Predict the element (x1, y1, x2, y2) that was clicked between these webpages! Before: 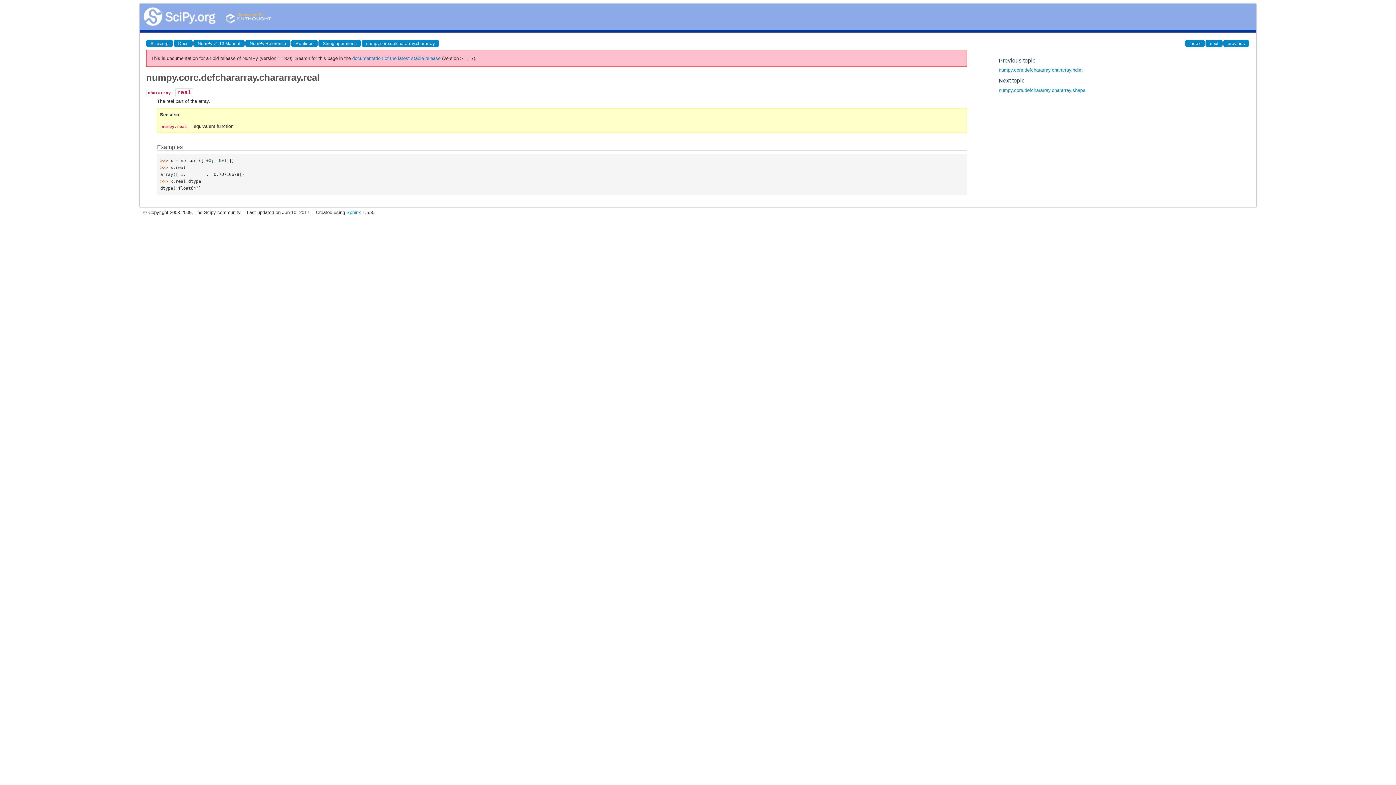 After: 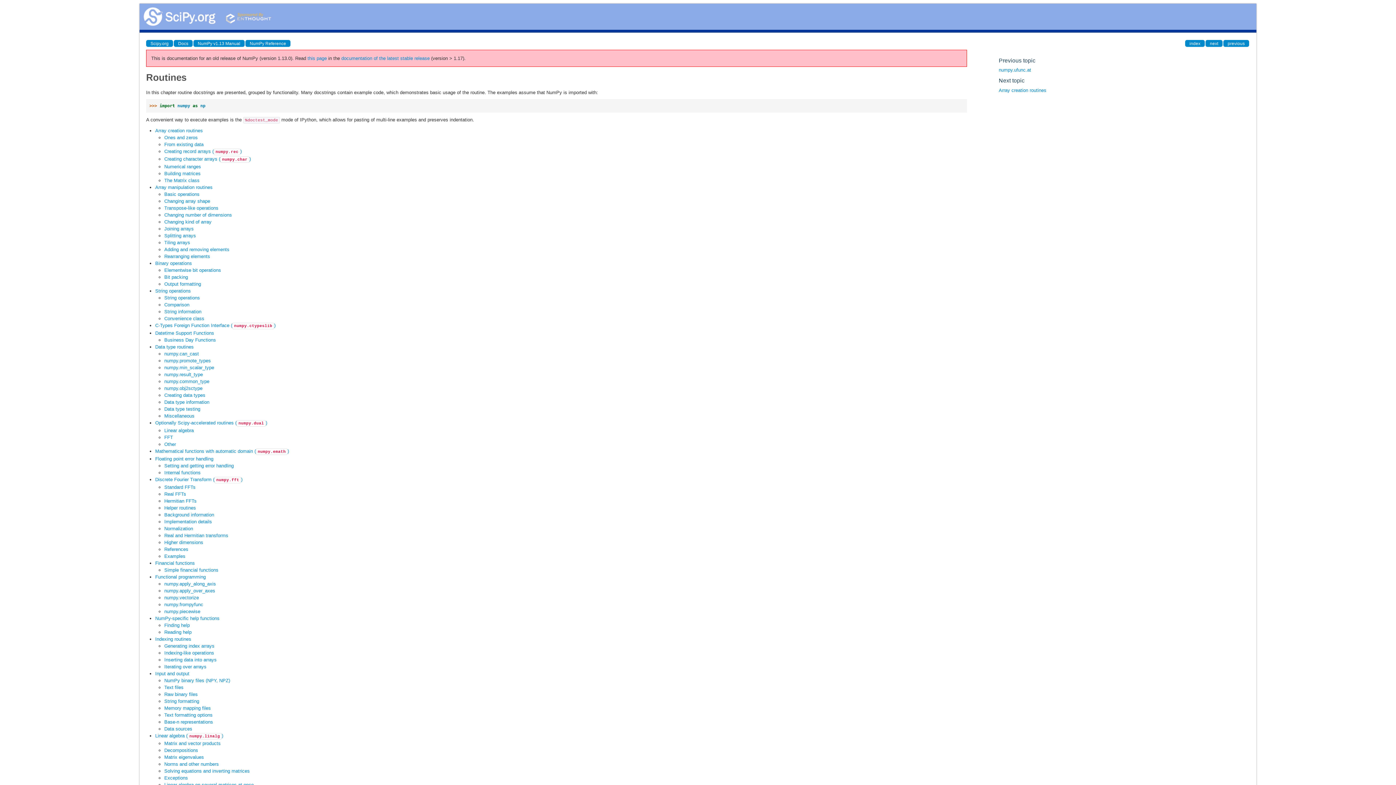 Action: label: Routines bbox: (291, 40, 317, 46)